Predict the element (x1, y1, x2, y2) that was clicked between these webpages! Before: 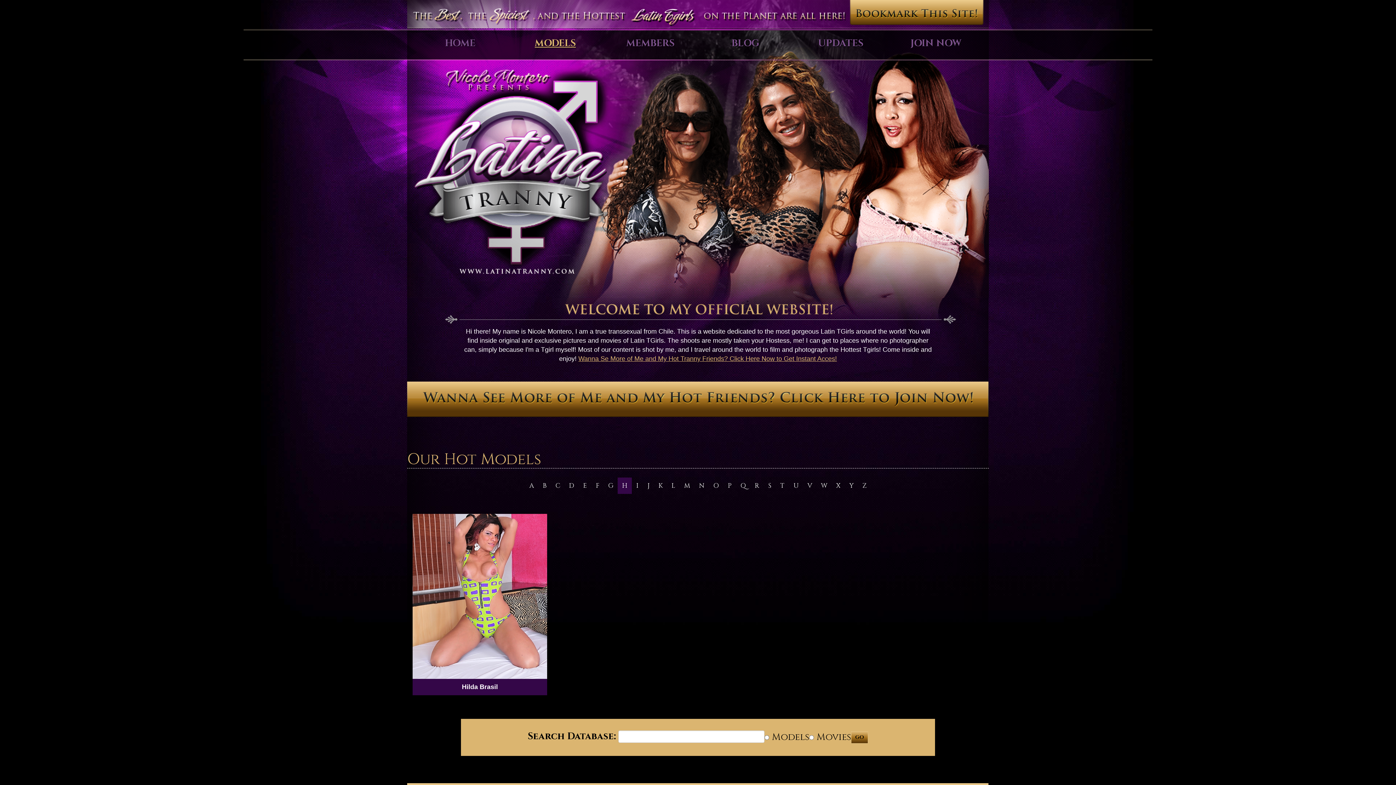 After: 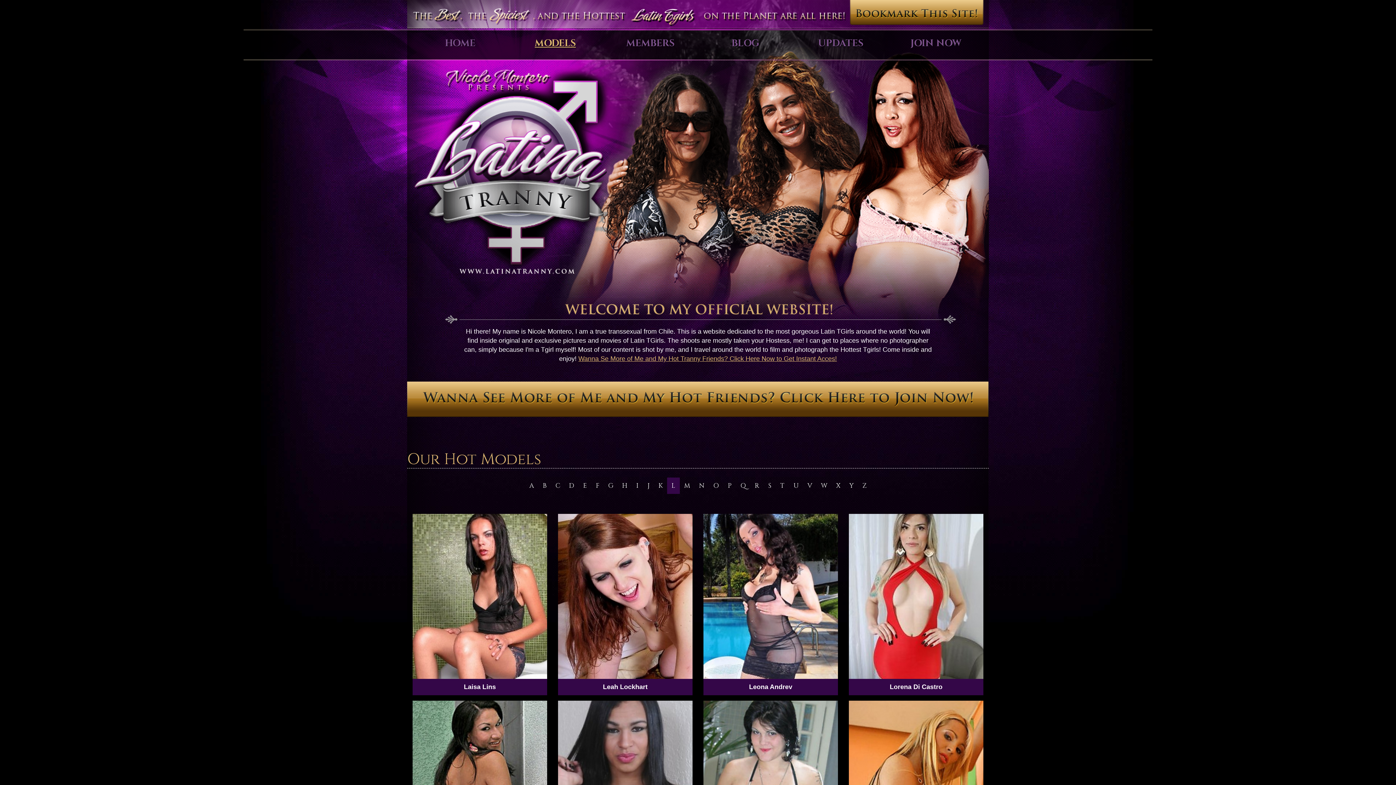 Action: bbox: (667, 477, 680, 494) label: L